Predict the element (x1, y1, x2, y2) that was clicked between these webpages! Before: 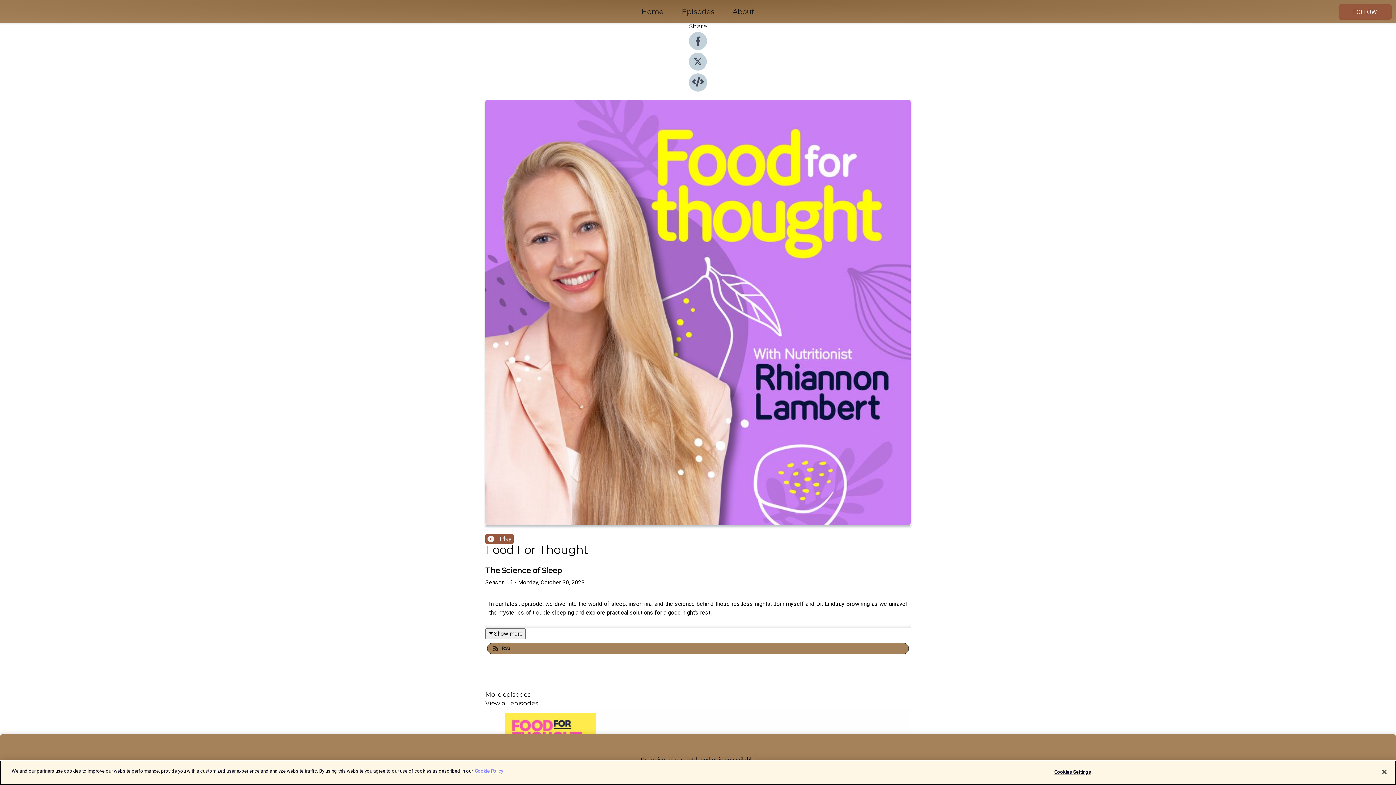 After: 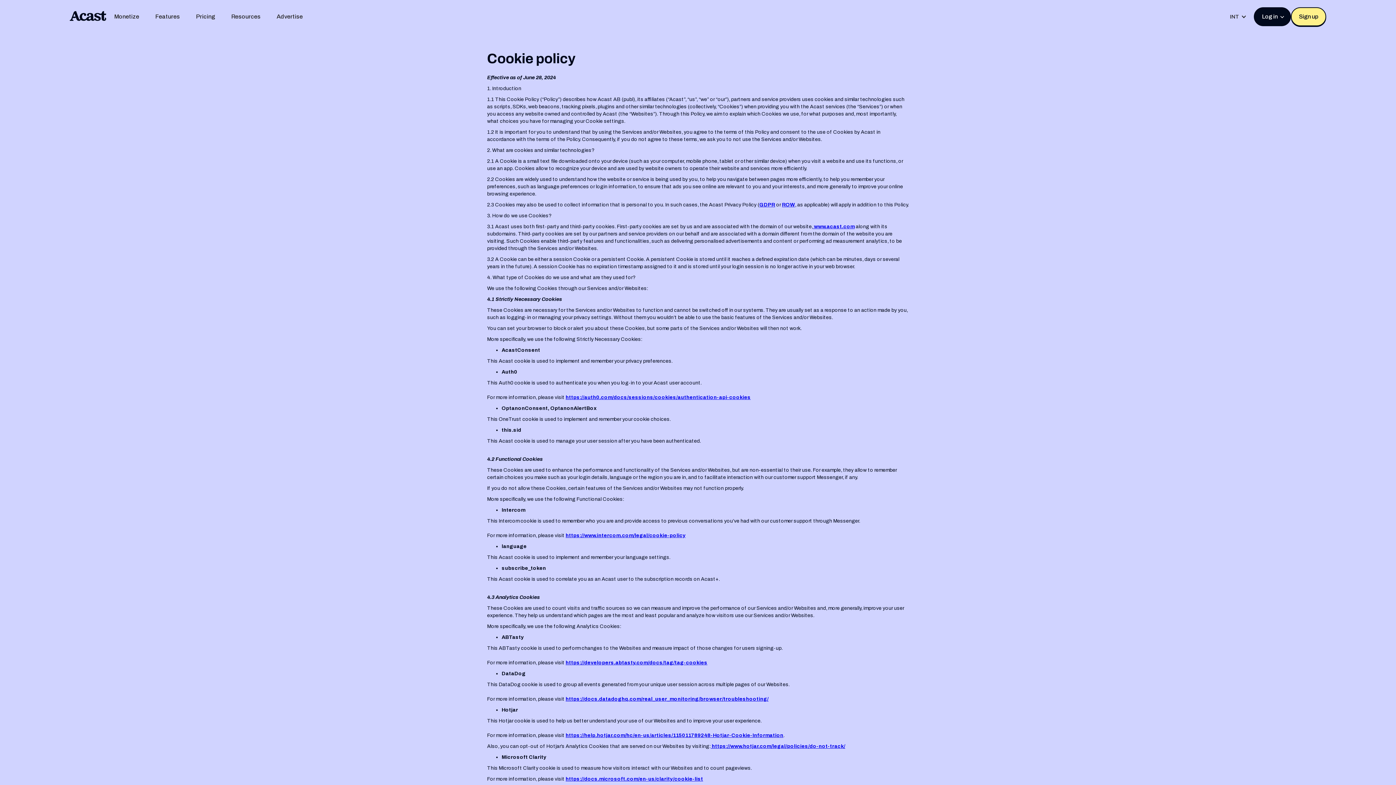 Action: label: More information about your privacy bbox: (474, 768, 503, 774)